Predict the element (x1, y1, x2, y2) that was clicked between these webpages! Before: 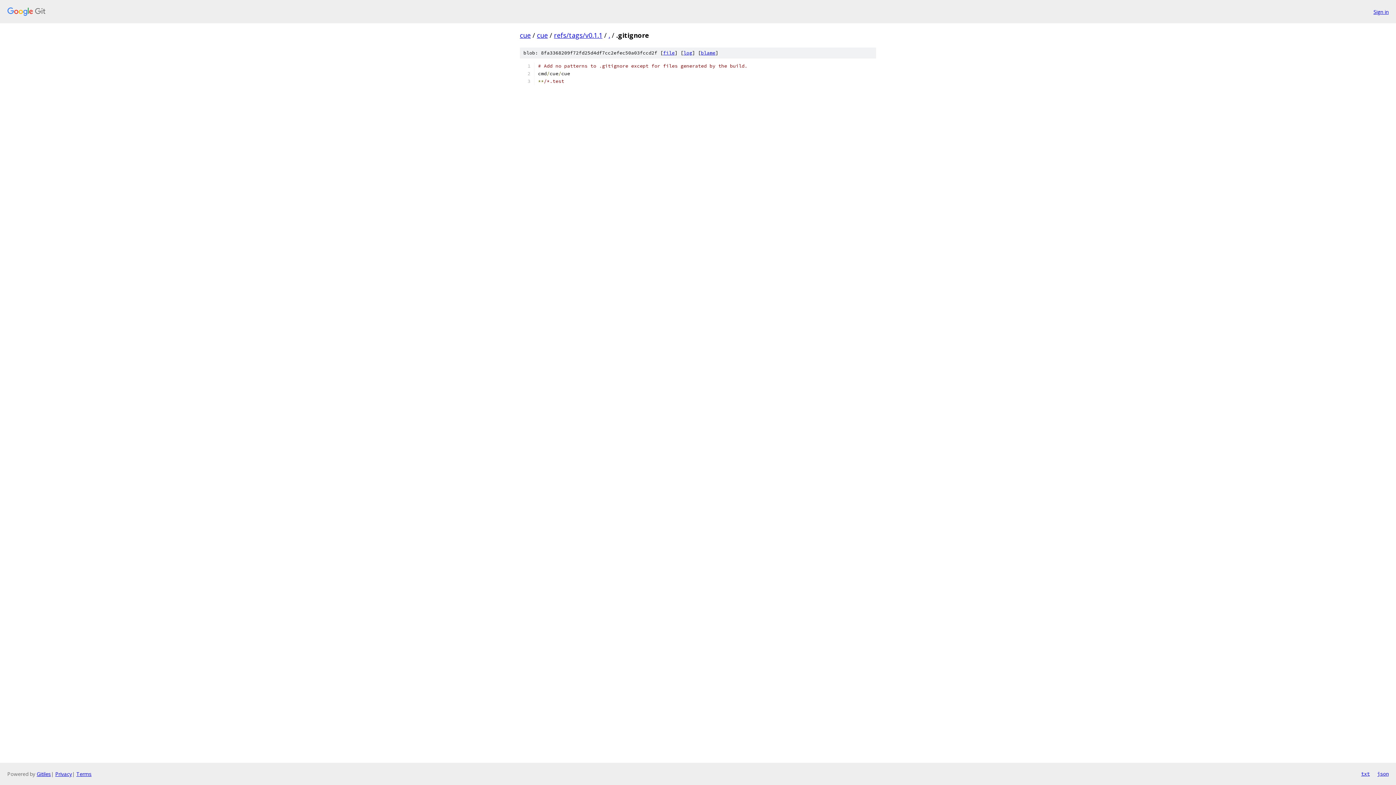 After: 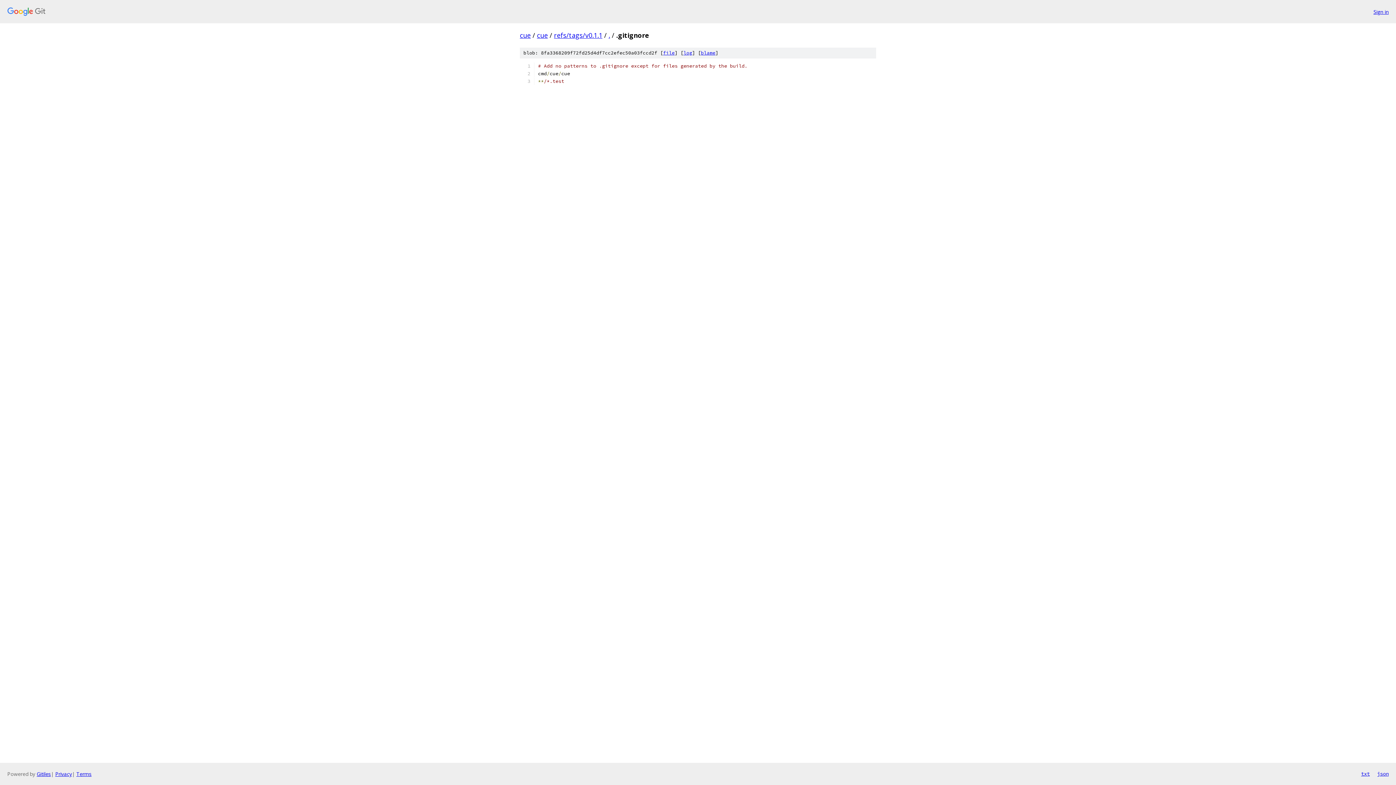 Action: label: file bbox: (663, 49, 674, 56)